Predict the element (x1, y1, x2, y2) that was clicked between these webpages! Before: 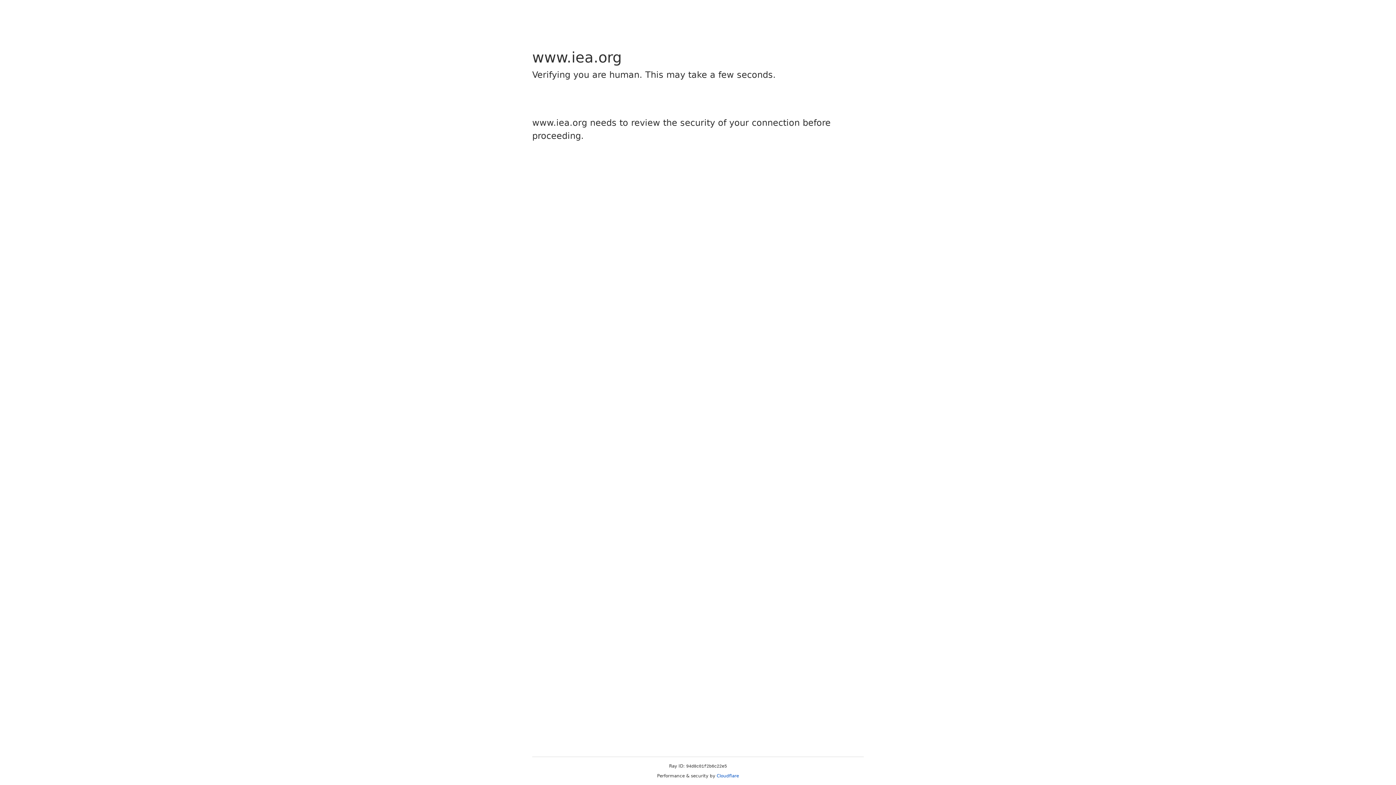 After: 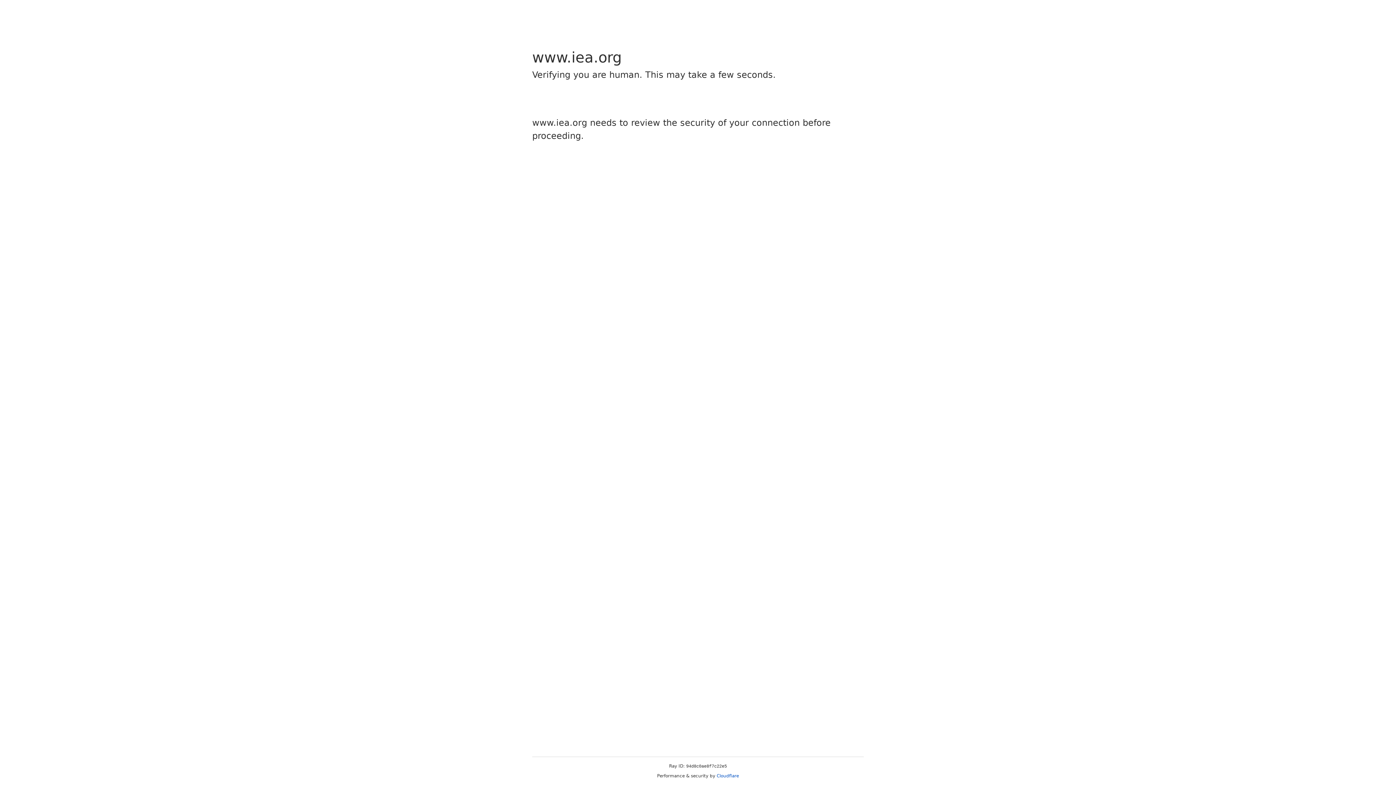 Action: label: Cloudflare bbox: (716, 773, 739, 778)